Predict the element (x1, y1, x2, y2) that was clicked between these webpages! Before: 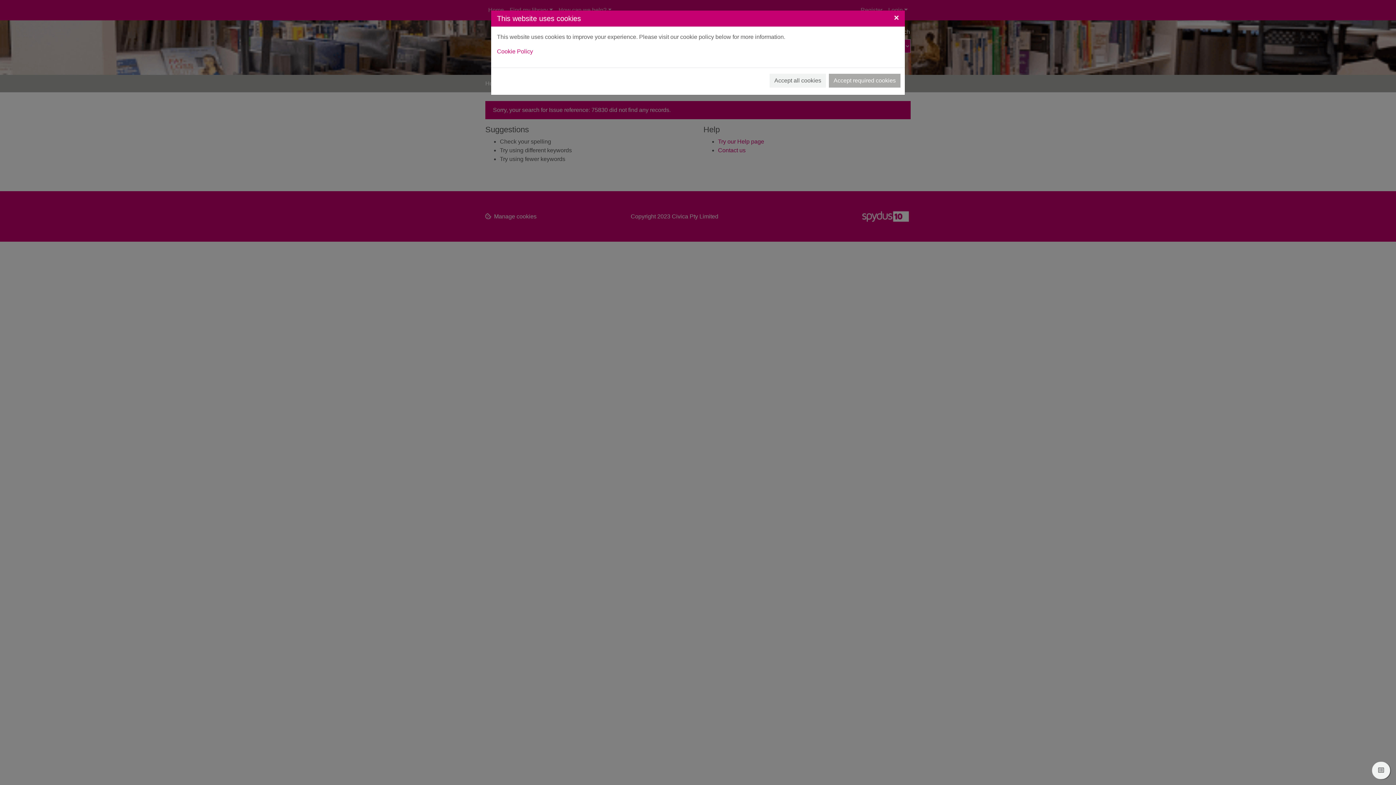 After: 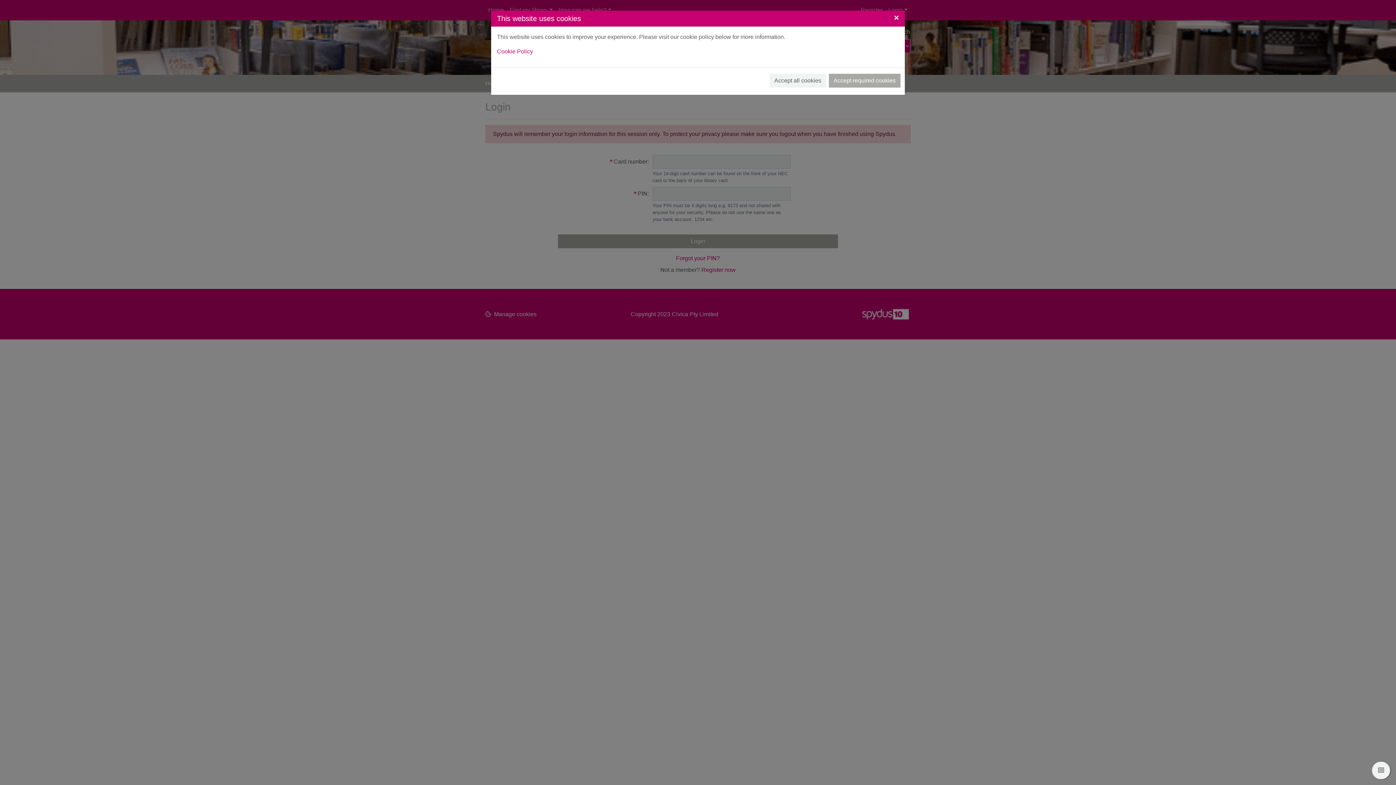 Action: bbox: (1372, 762, 1390, 779) label: View my active saved list